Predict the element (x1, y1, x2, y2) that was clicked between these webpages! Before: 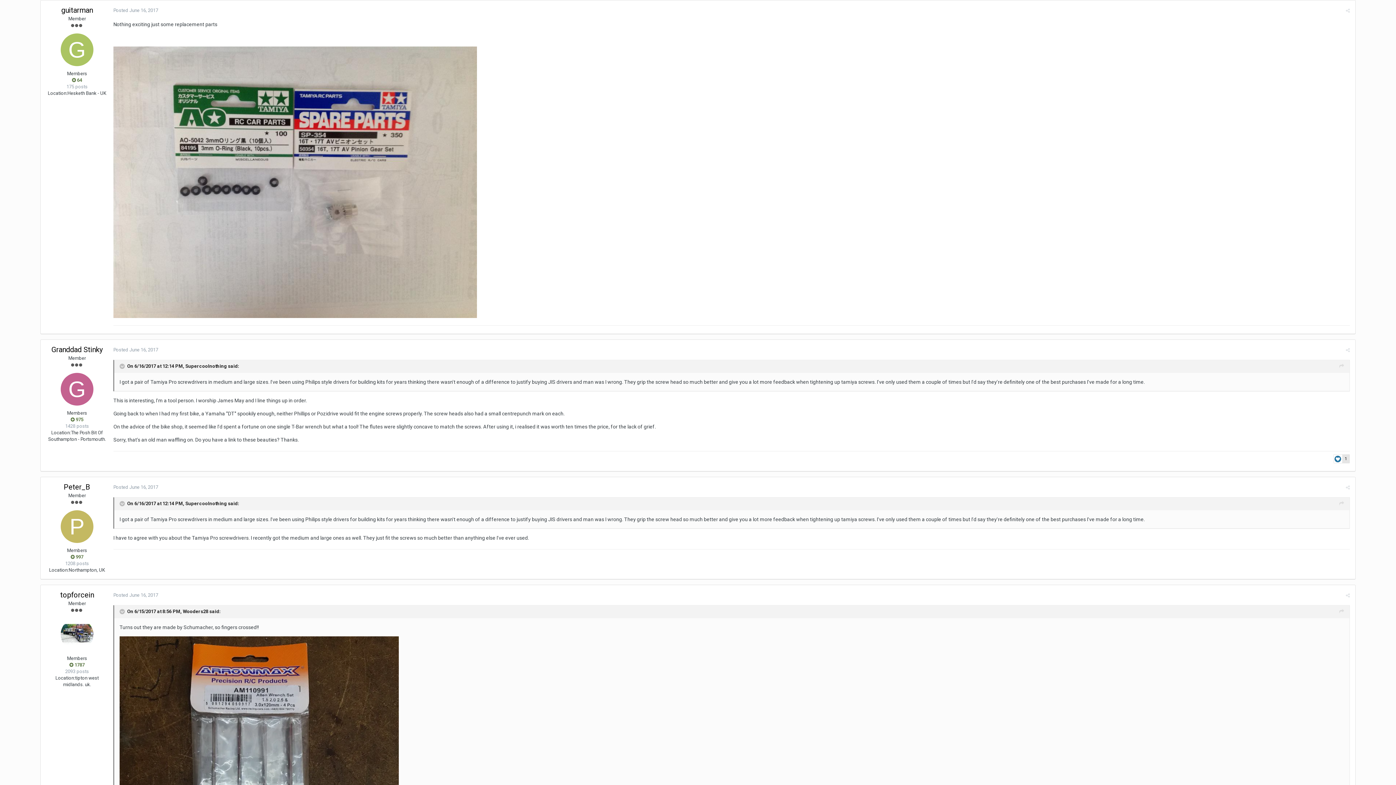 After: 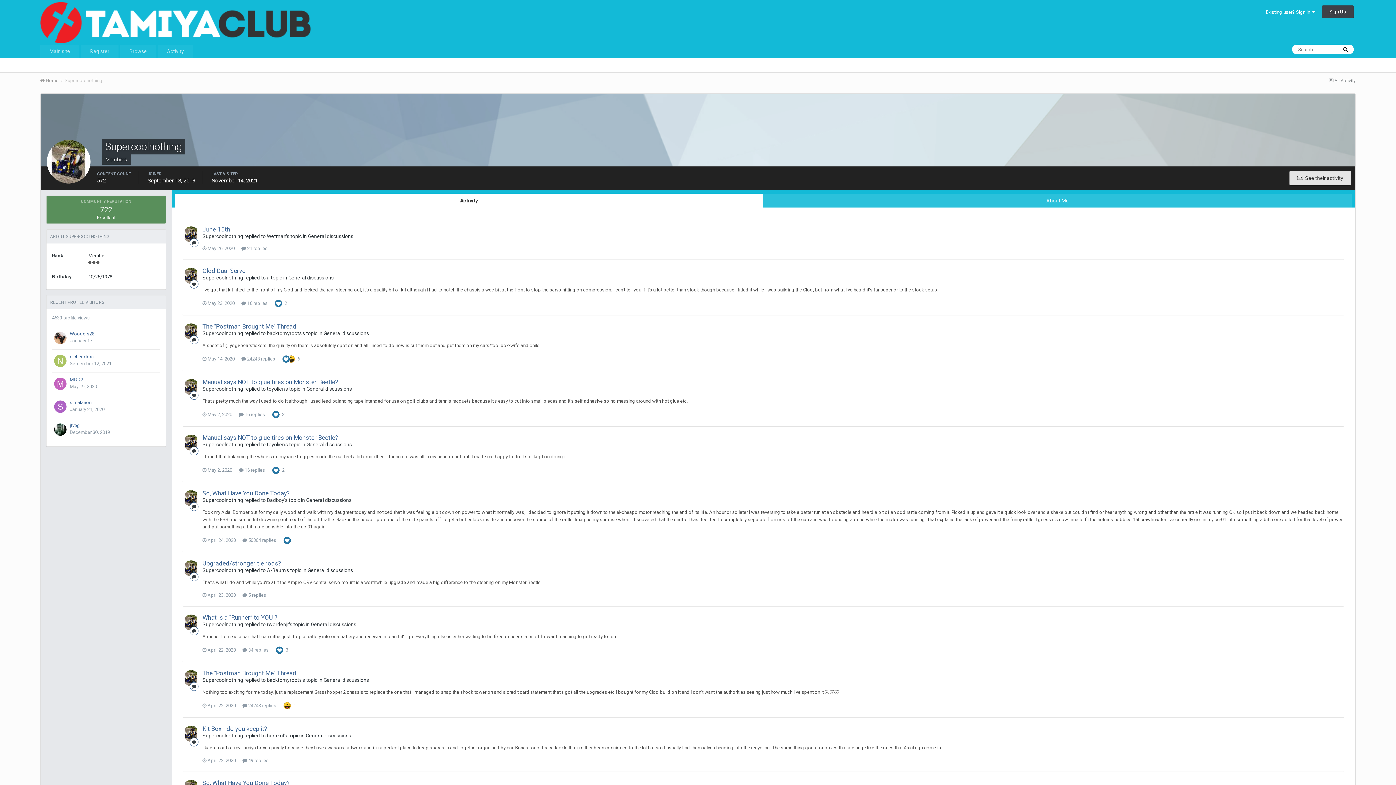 Action: bbox: (60, 733, 93, 765)